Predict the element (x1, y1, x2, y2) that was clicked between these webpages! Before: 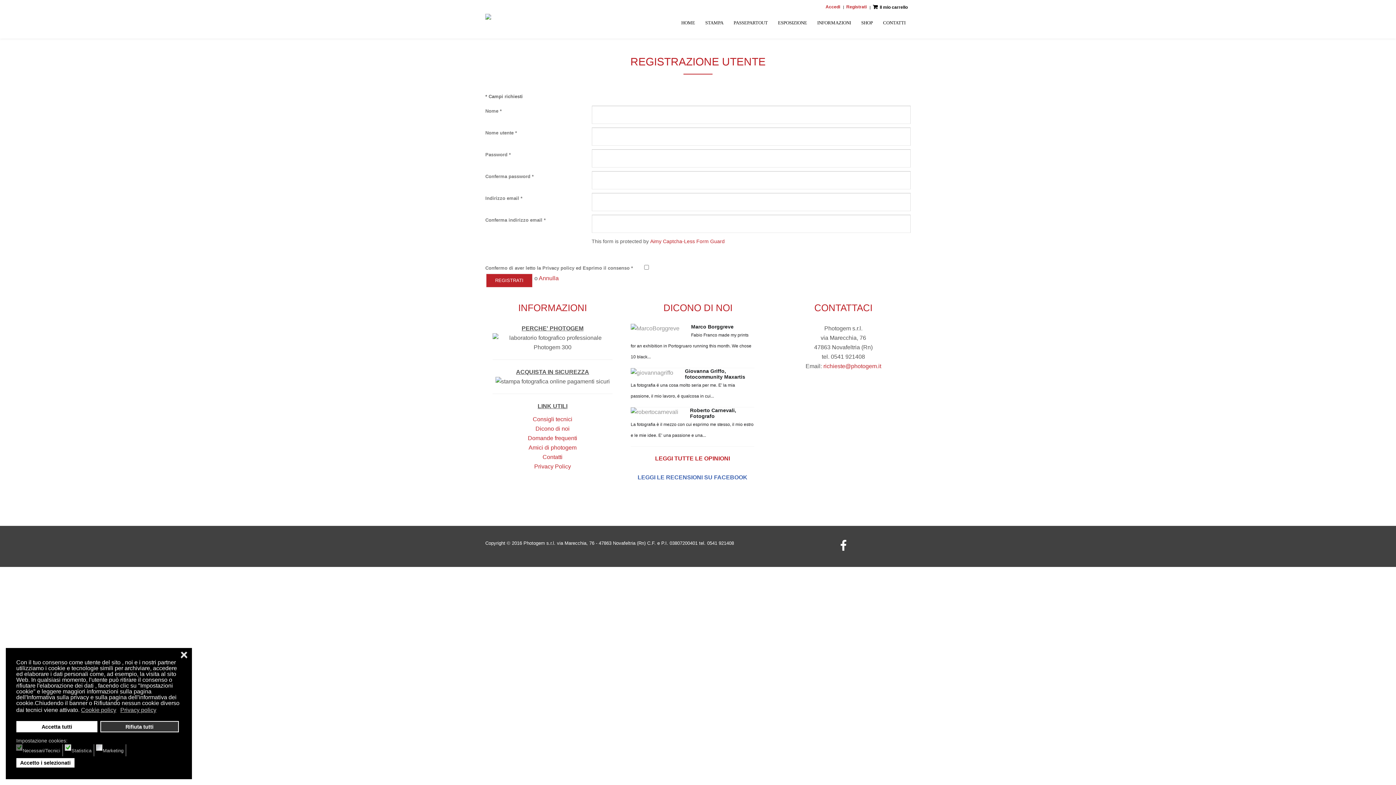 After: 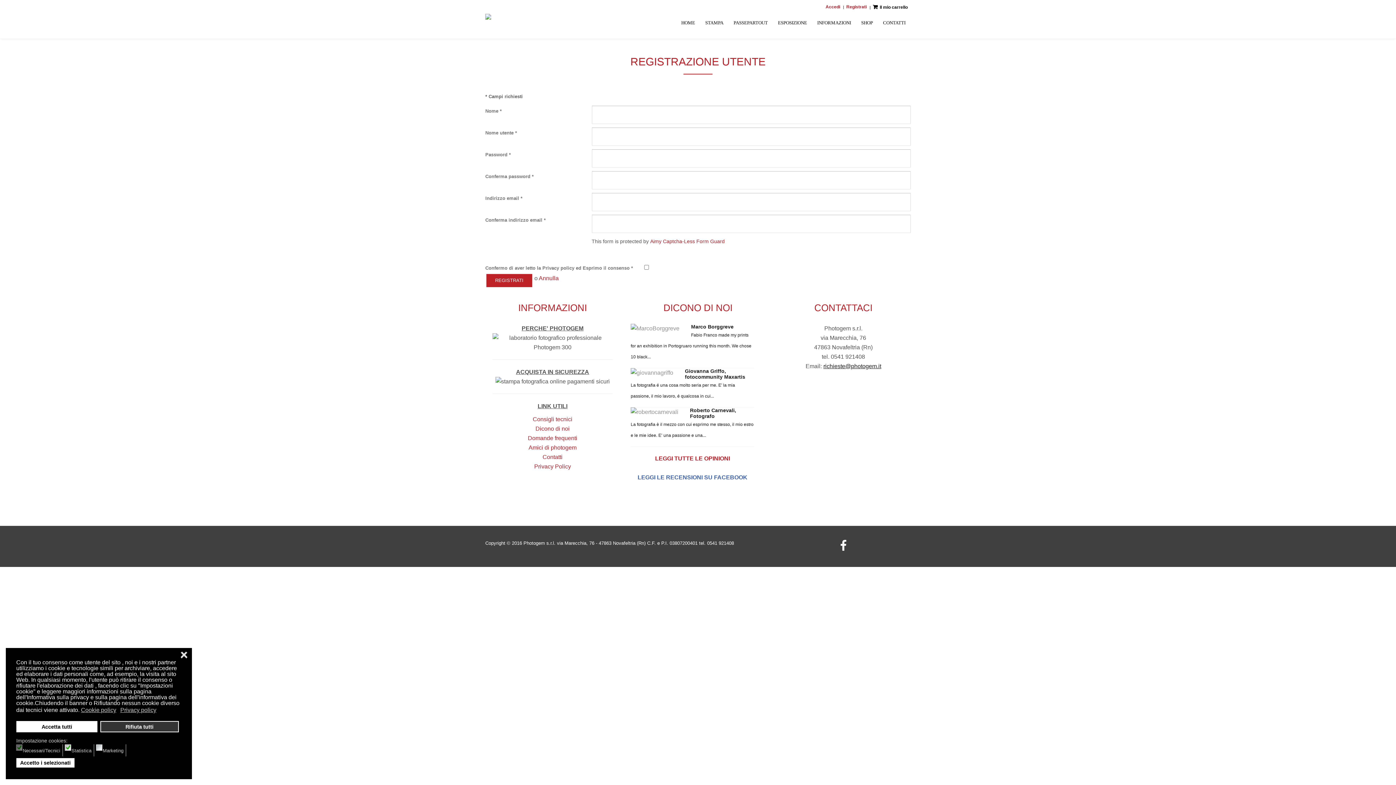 Action: bbox: (823, 363, 881, 369) label: richieste@photogem.it